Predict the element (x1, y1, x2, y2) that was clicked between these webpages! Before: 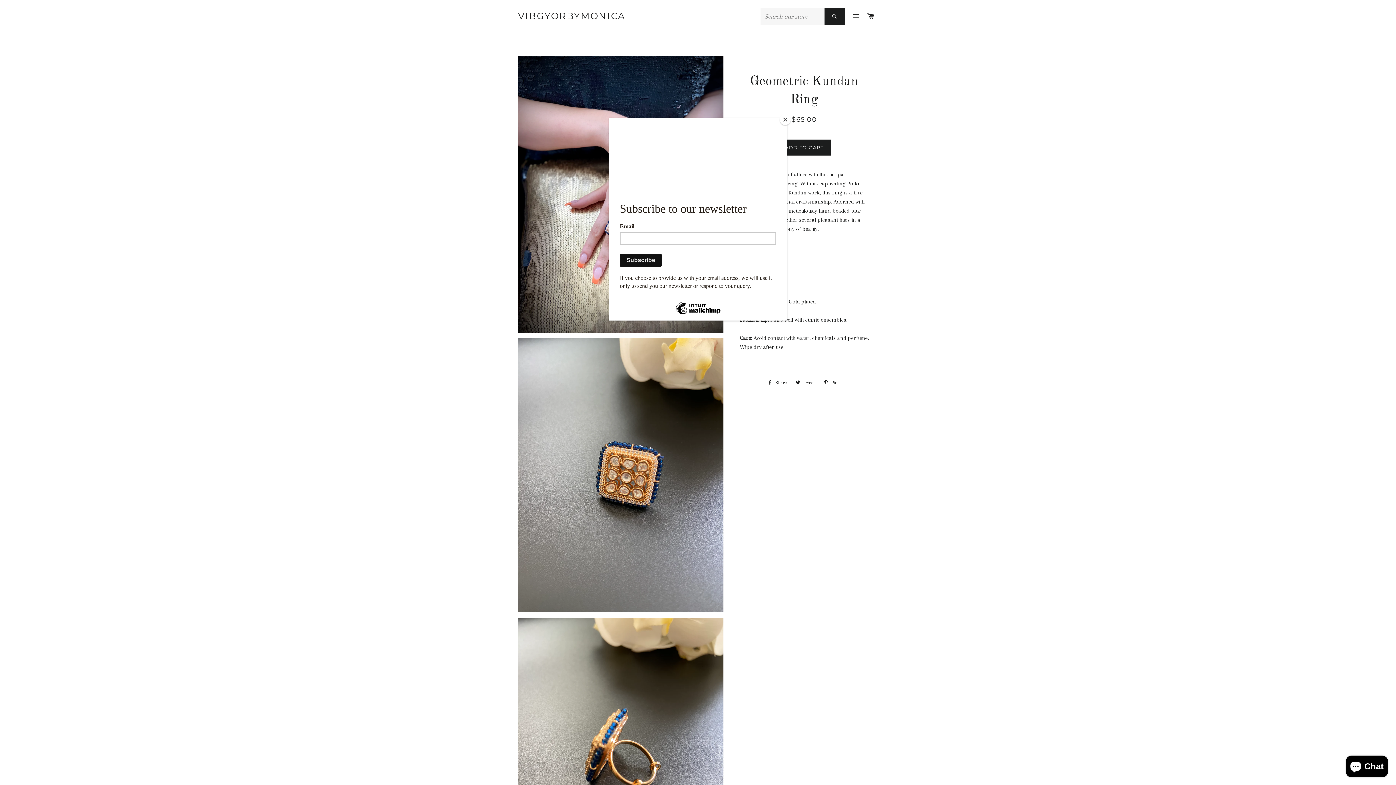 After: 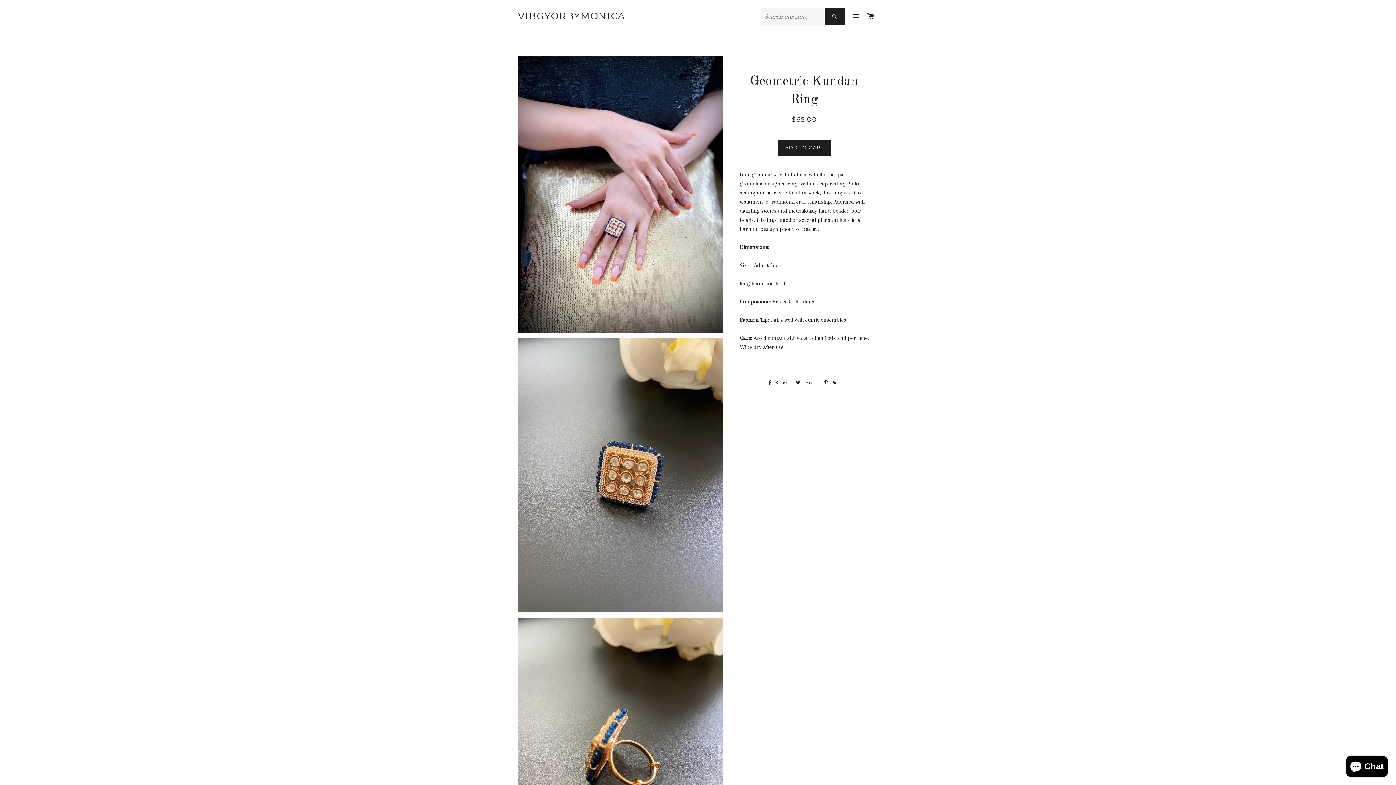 Action: bbox: (780, 114, 790, 125) label: Close